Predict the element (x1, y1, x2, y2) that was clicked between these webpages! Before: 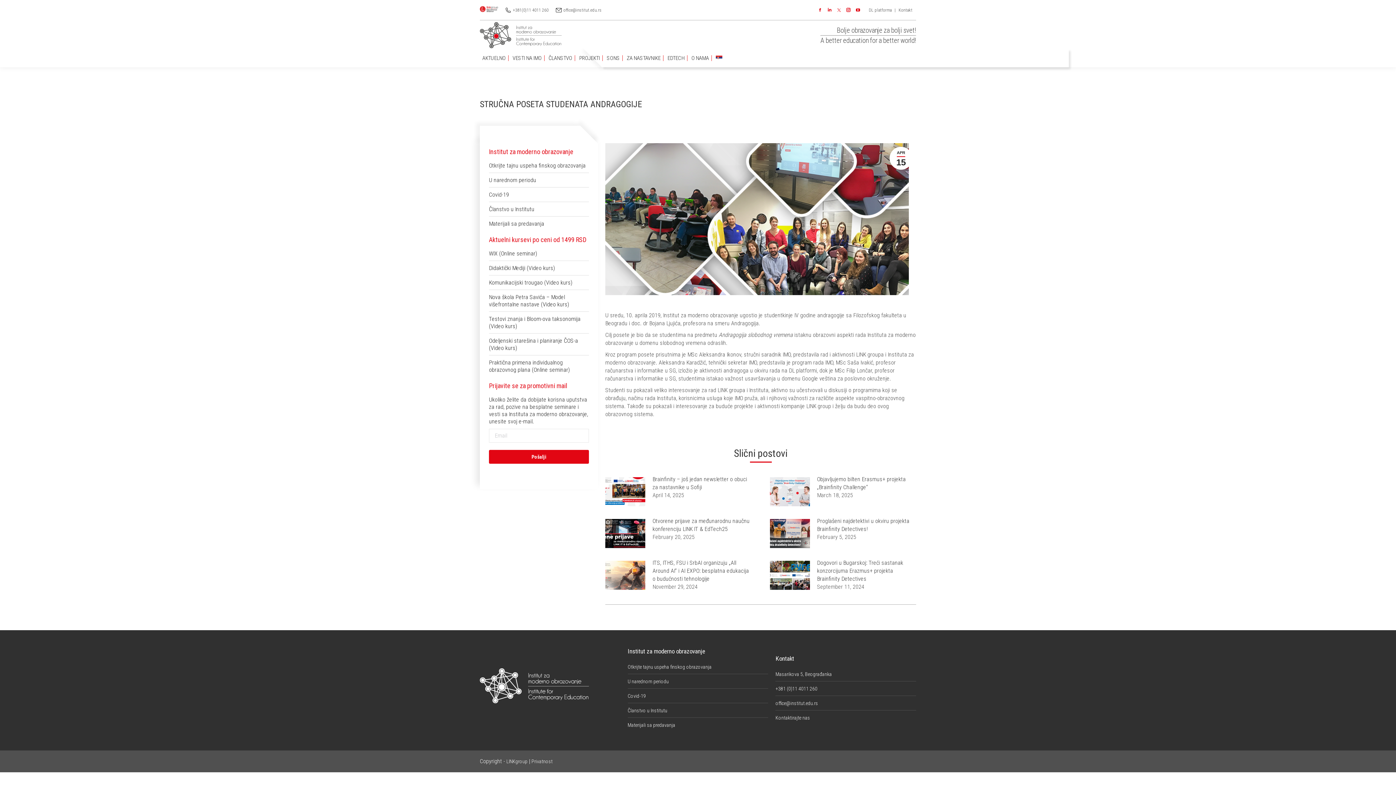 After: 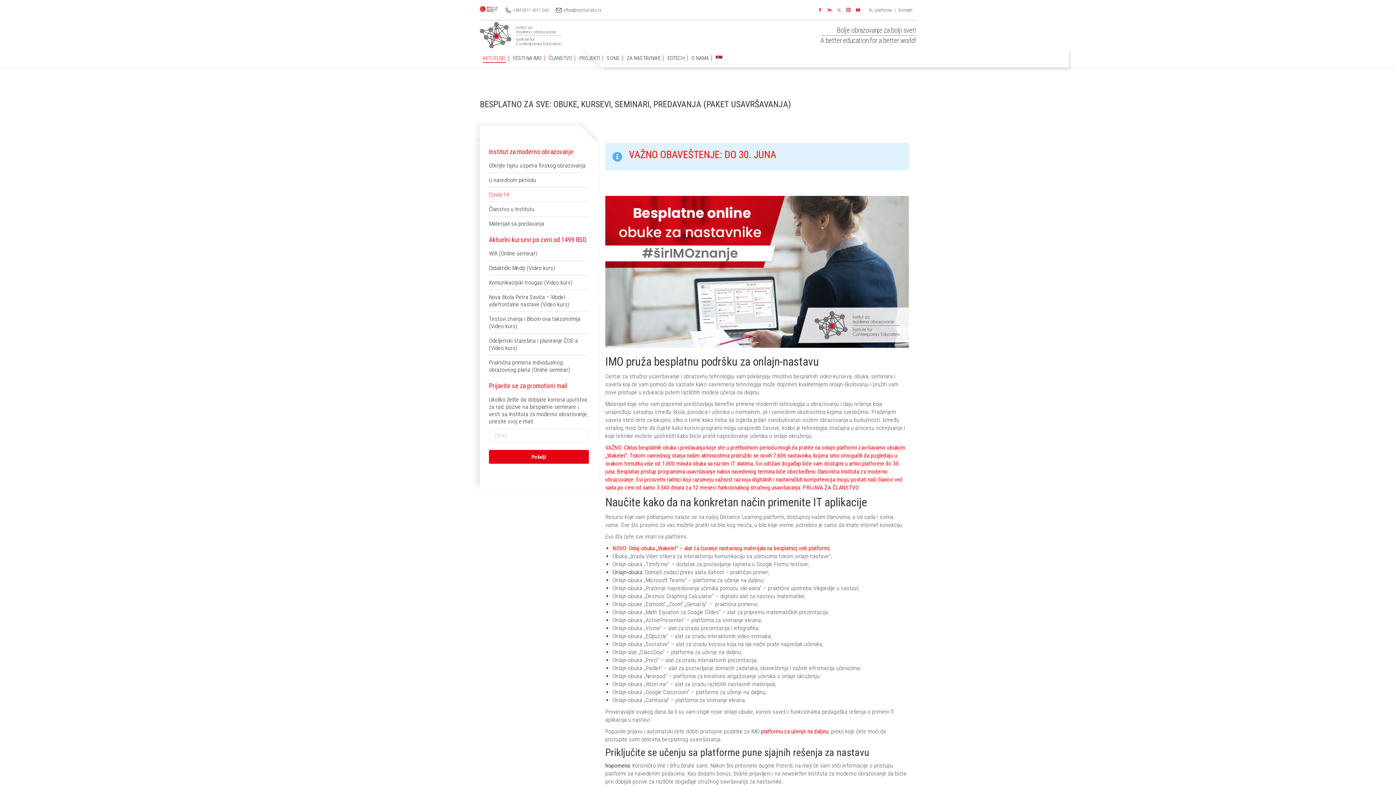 Action: label: Covid-19 bbox: (627, 692, 646, 699)